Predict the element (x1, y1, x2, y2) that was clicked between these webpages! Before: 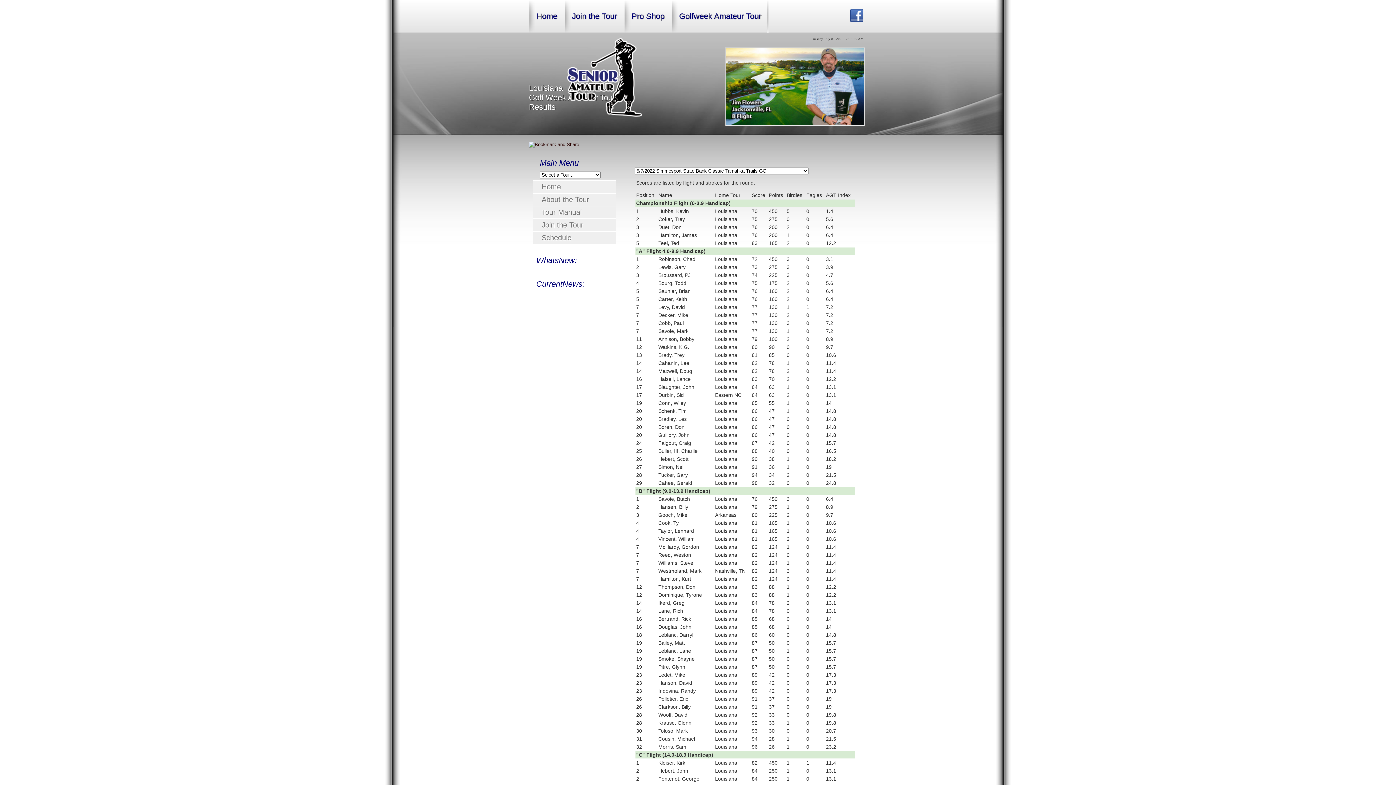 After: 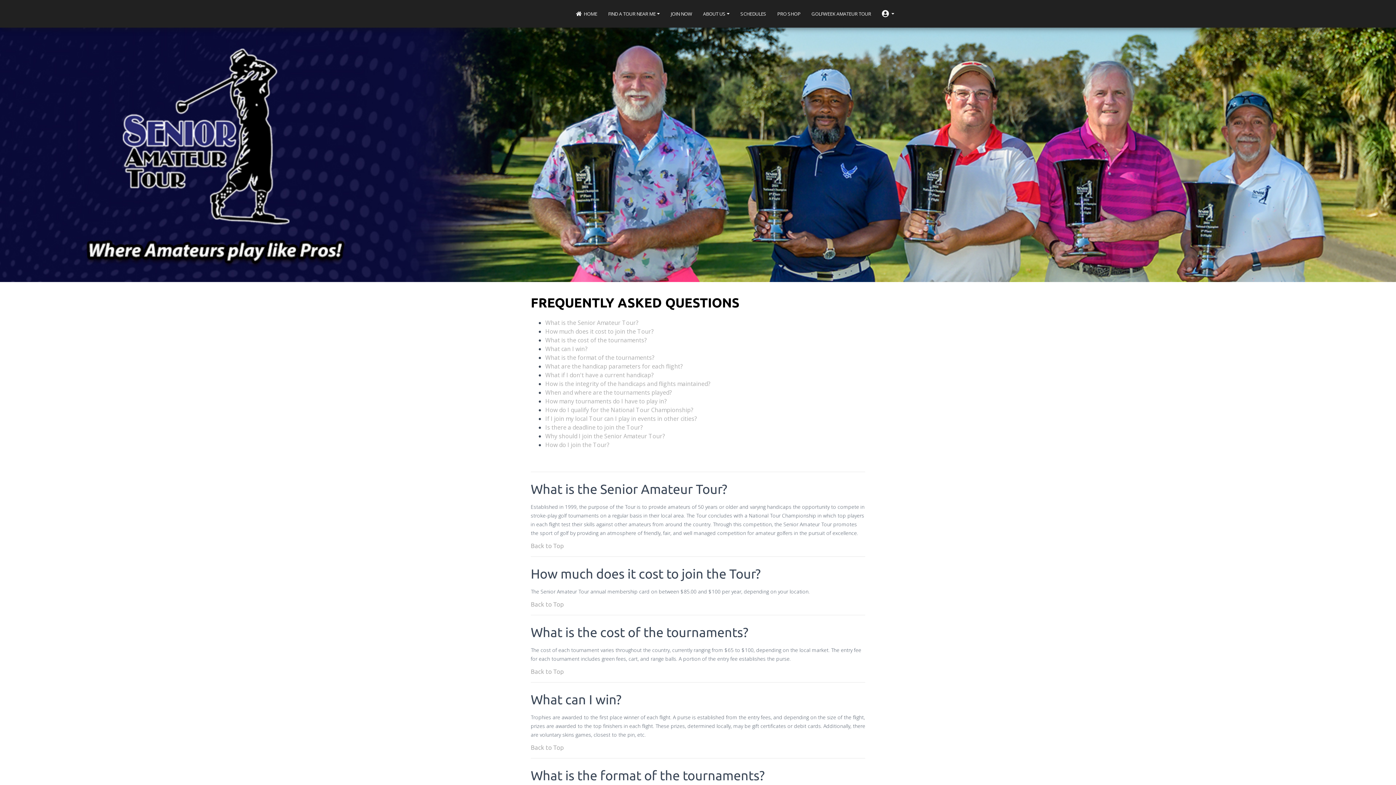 Action: bbox: (532, 193, 616, 206) label: About the Tour